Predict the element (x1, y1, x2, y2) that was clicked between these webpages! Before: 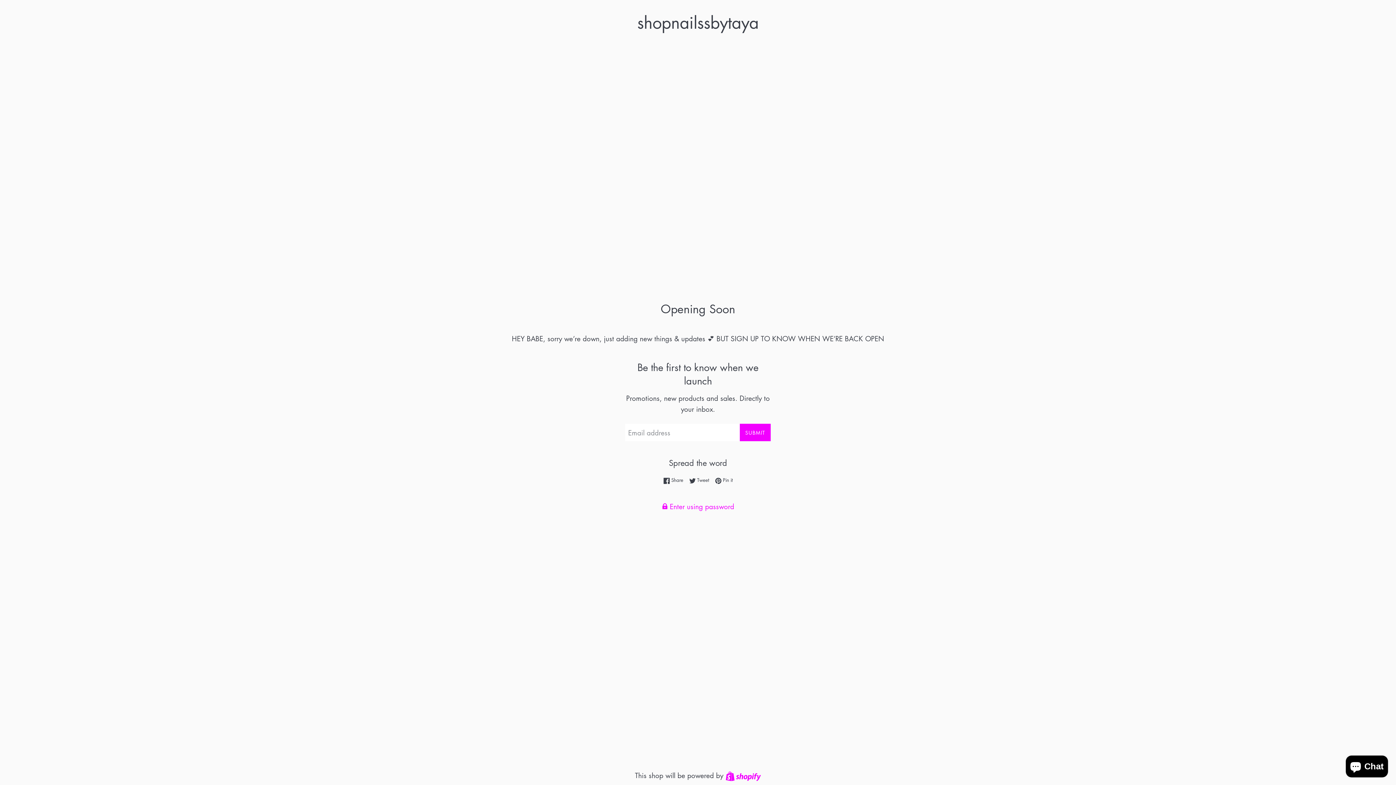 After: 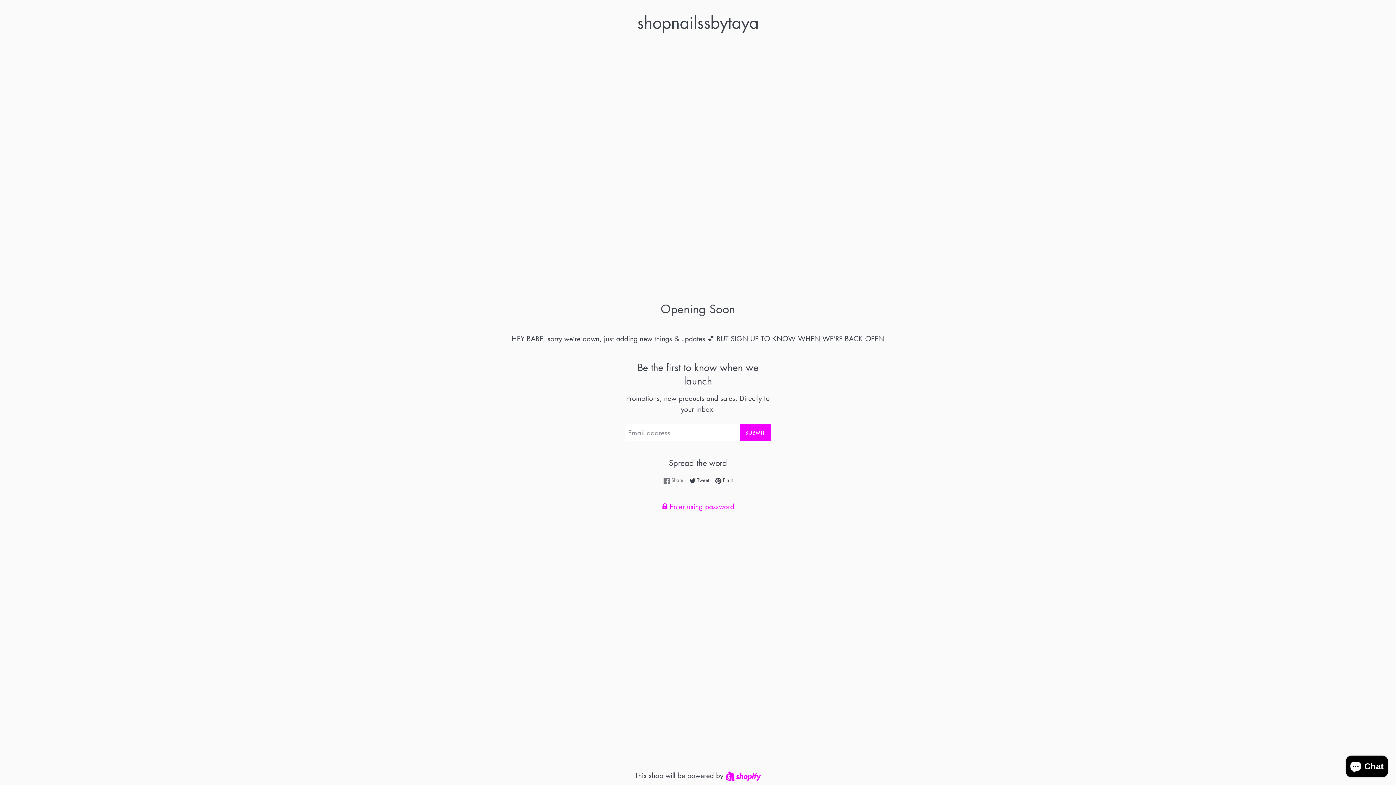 Action: bbox: (663, 476, 687, 484) label:  Share
Share on Facebook